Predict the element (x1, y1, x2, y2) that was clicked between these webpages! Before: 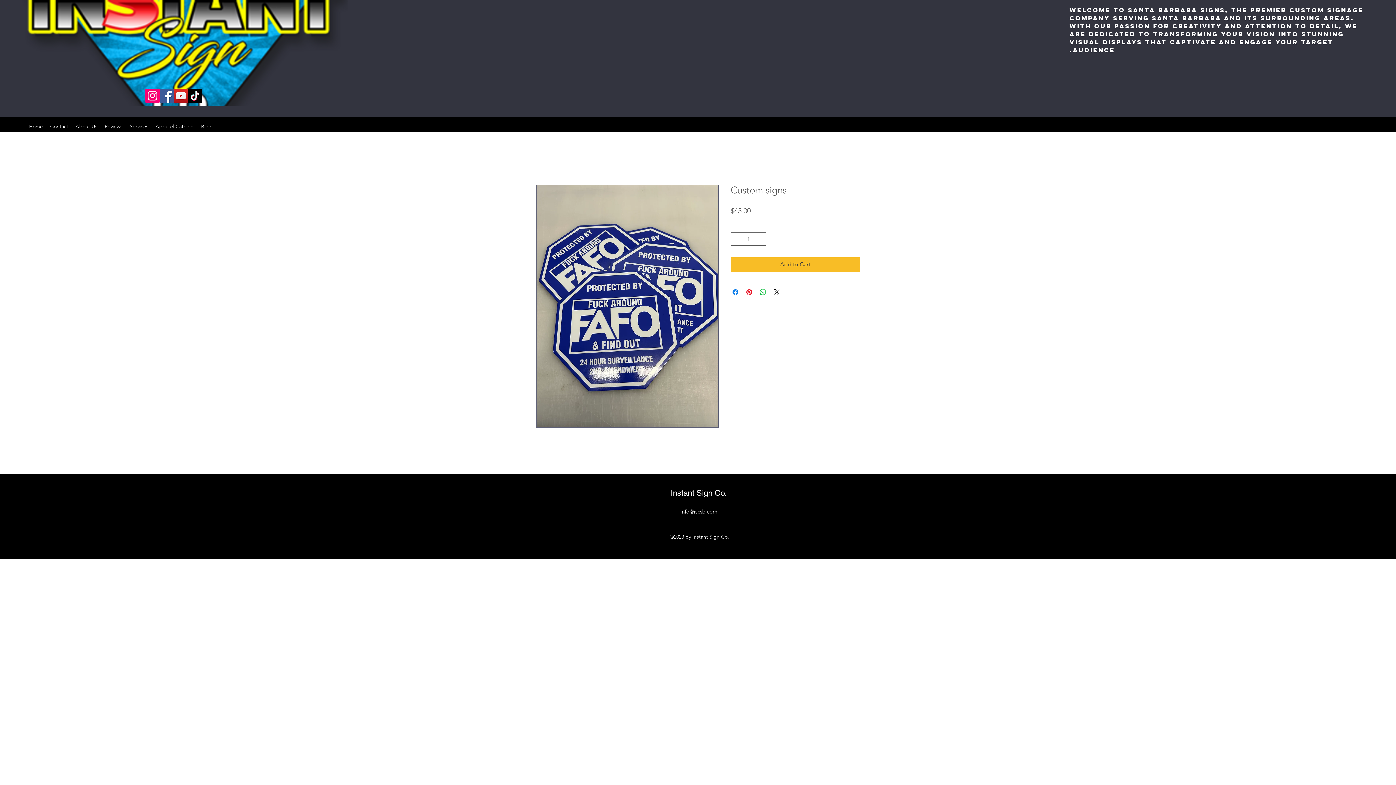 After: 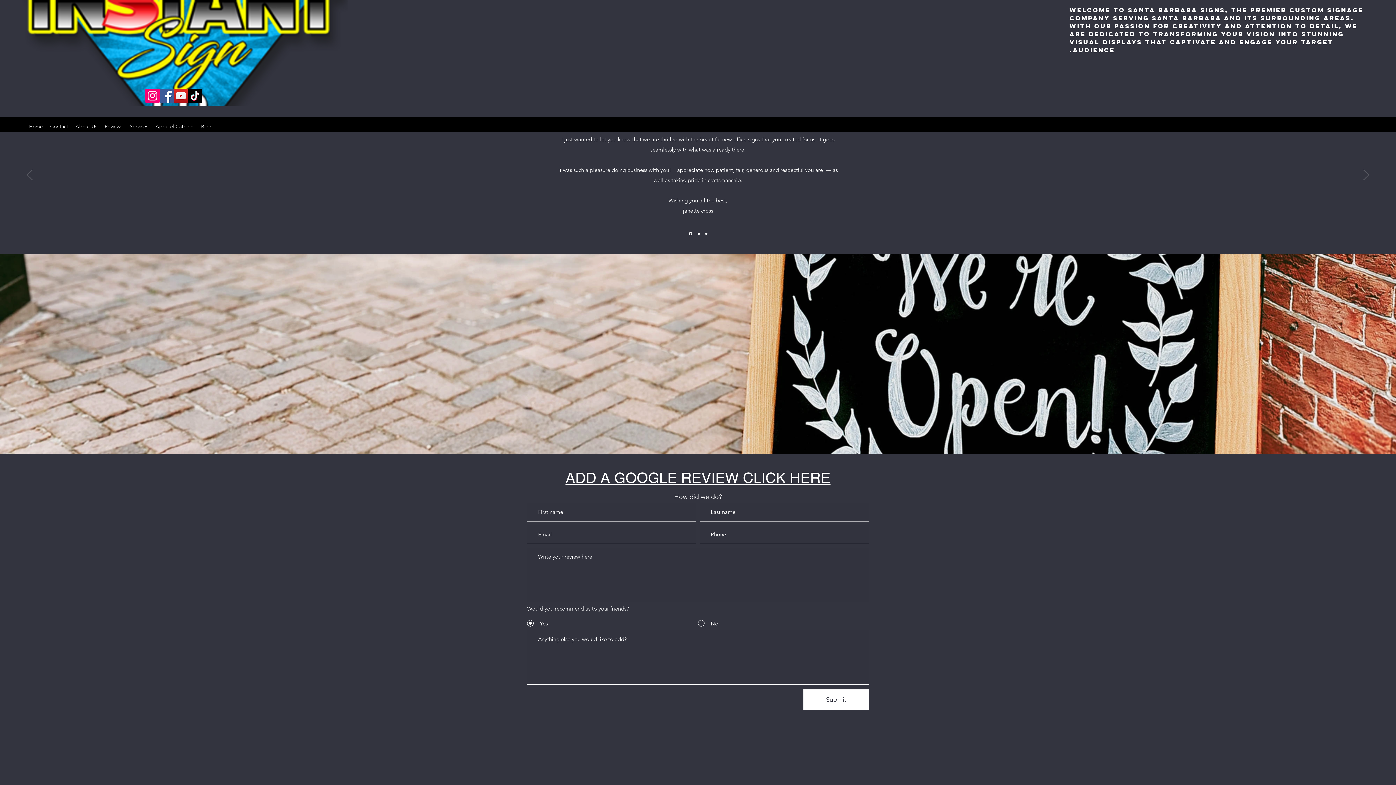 Action: bbox: (101, 121, 126, 132) label: Reviews